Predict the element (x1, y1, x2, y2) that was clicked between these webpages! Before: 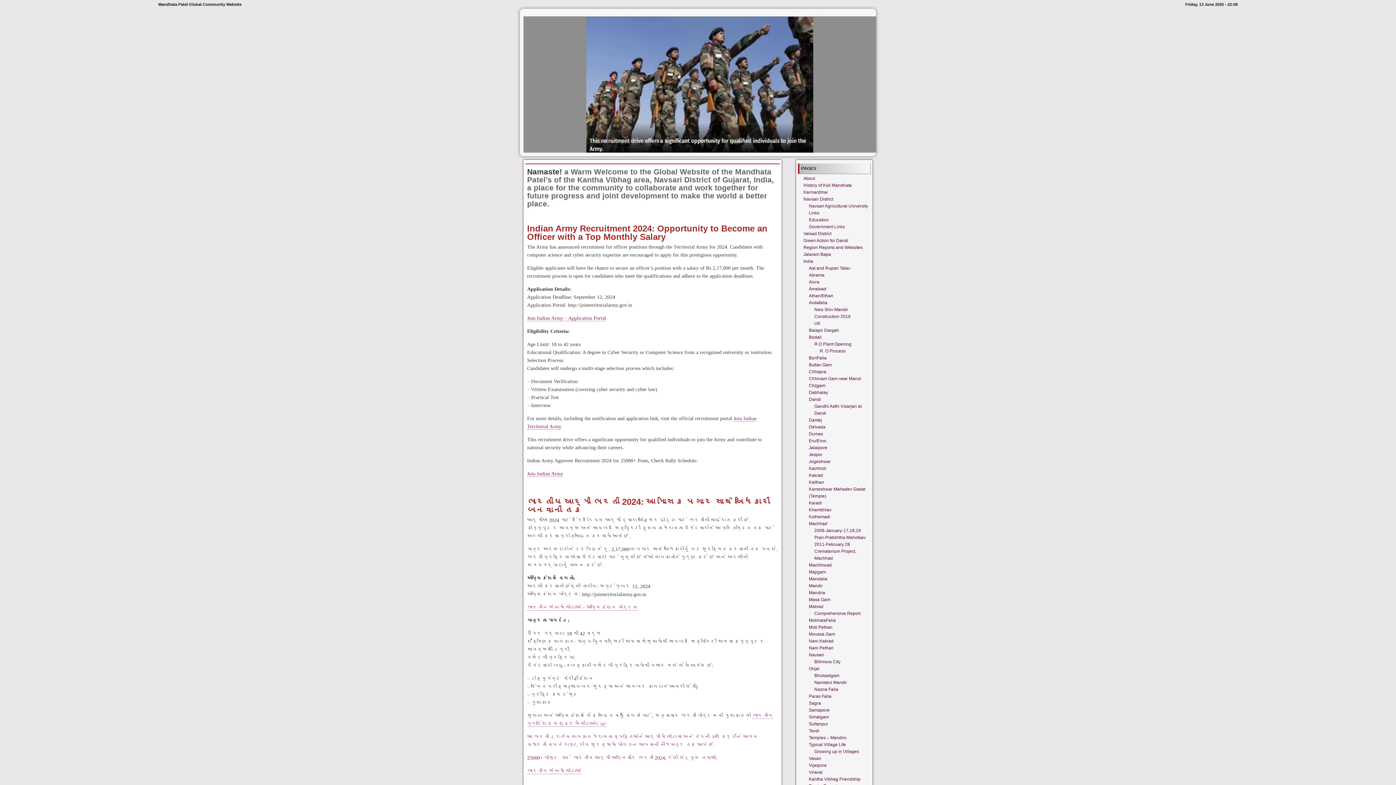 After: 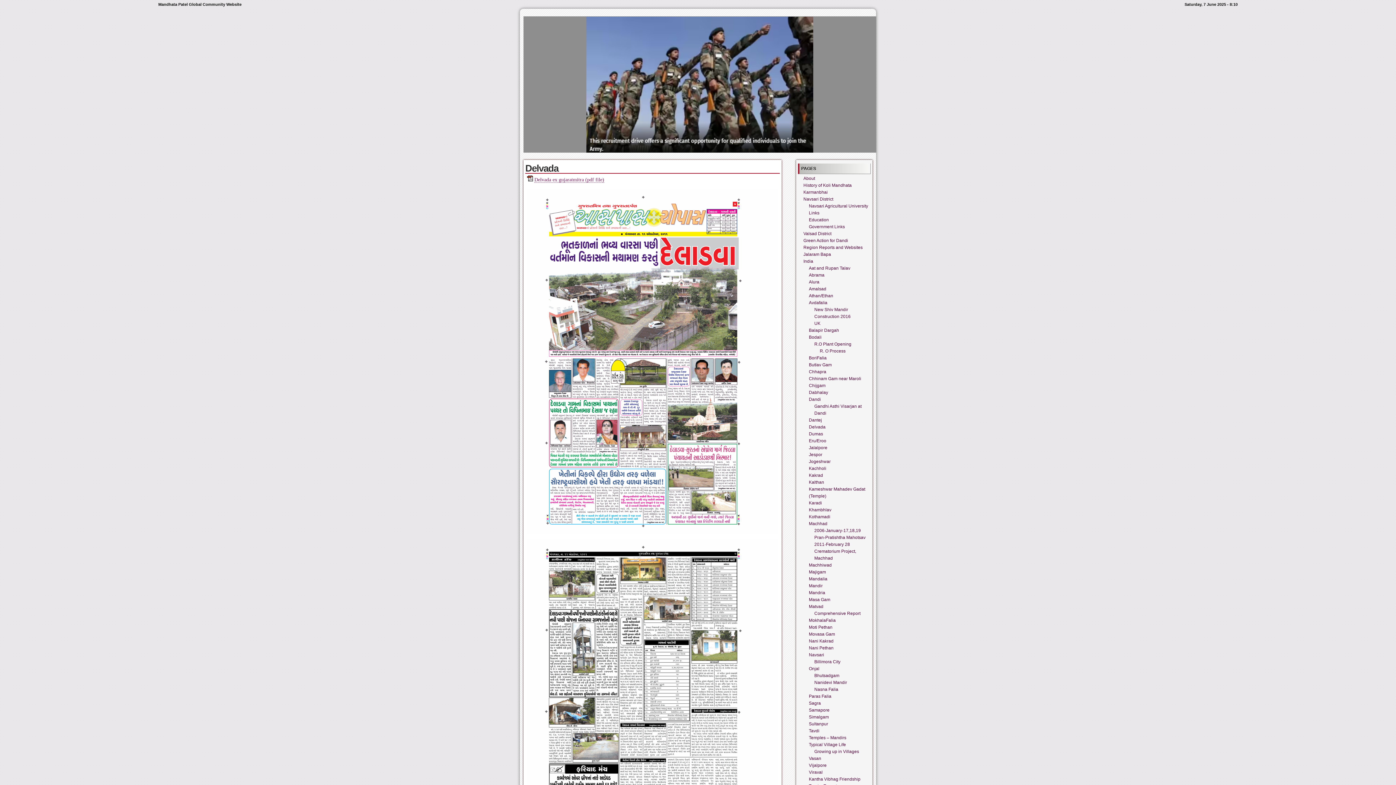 Action: bbox: (809, 424, 825, 429) label: Delvada